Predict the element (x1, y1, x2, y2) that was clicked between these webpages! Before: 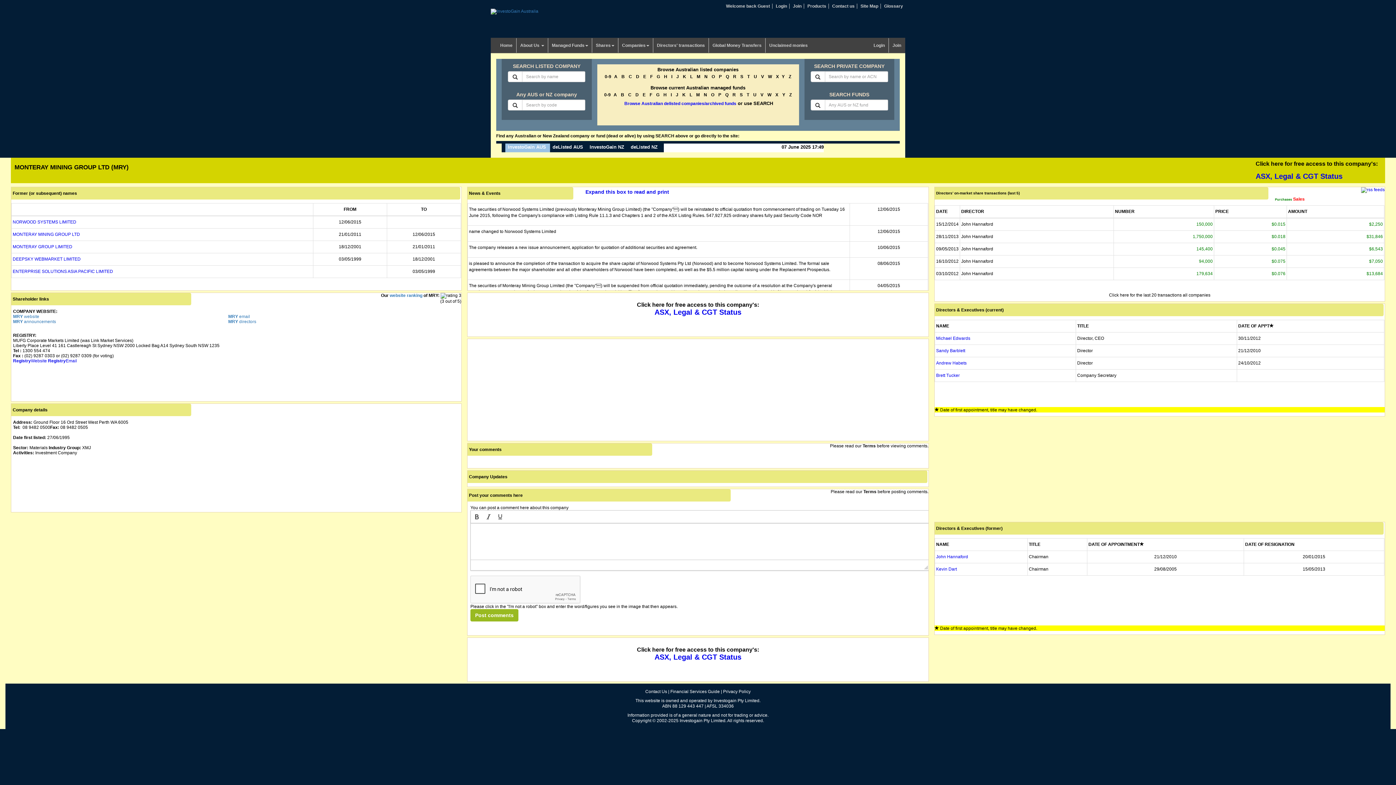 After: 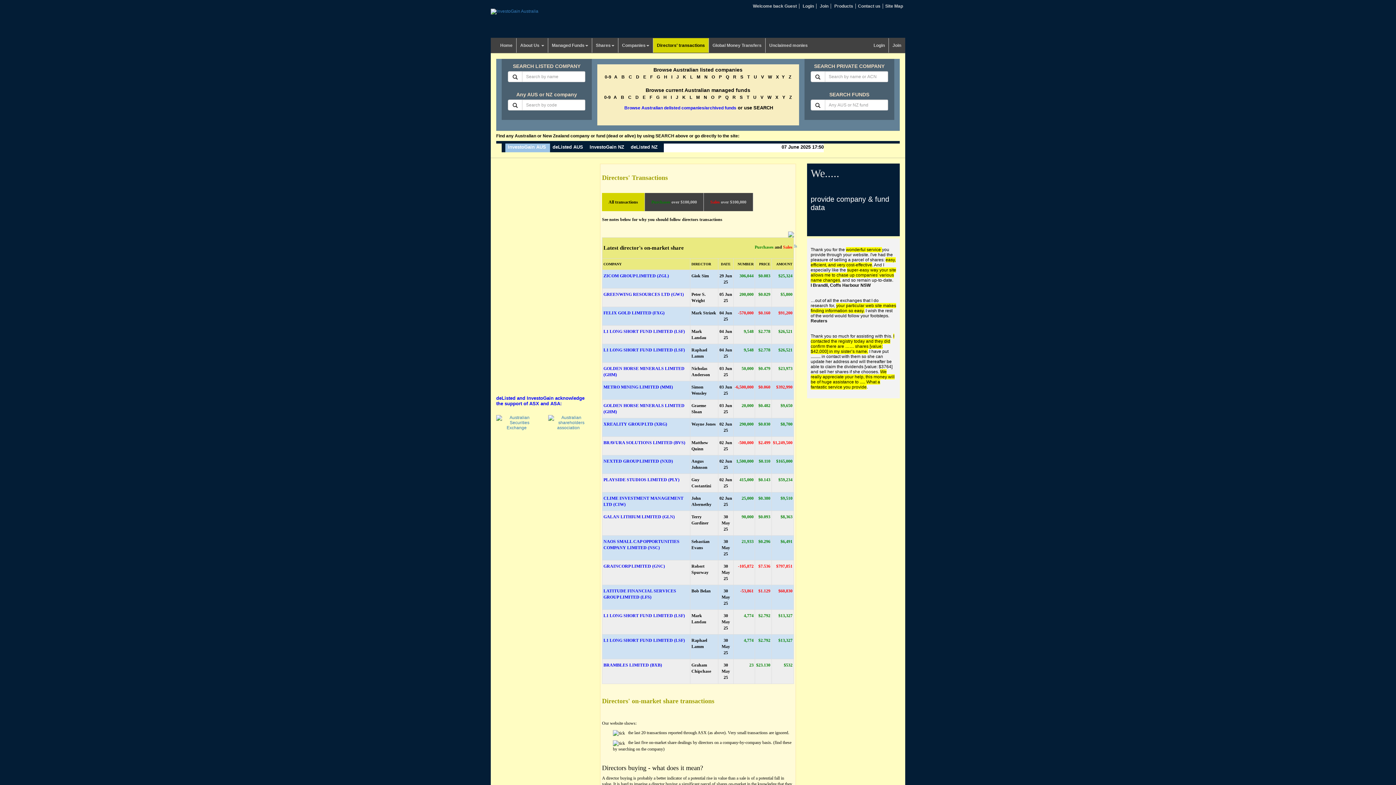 Action: bbox: (1109, 292, 1210, 297) label: Click here for the last 20 transactions all companies